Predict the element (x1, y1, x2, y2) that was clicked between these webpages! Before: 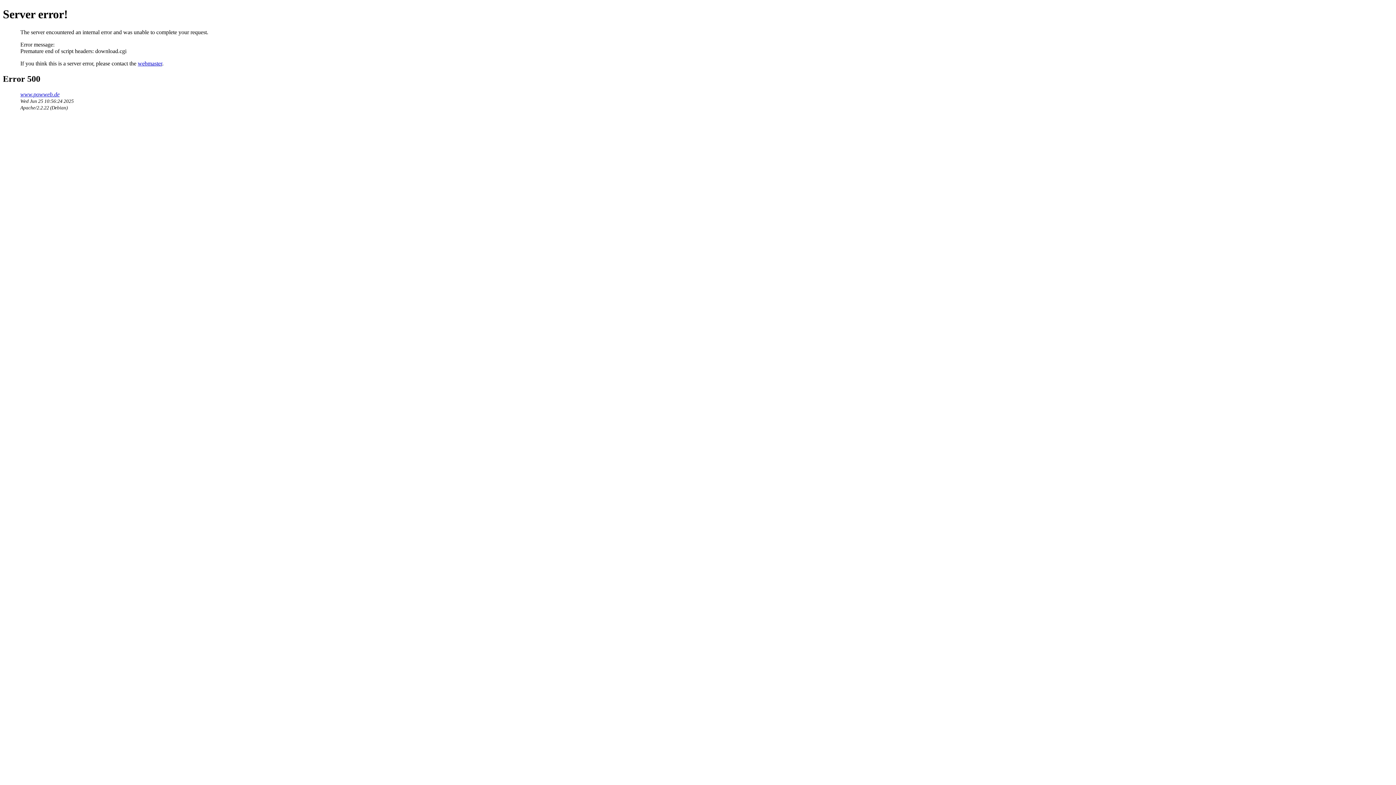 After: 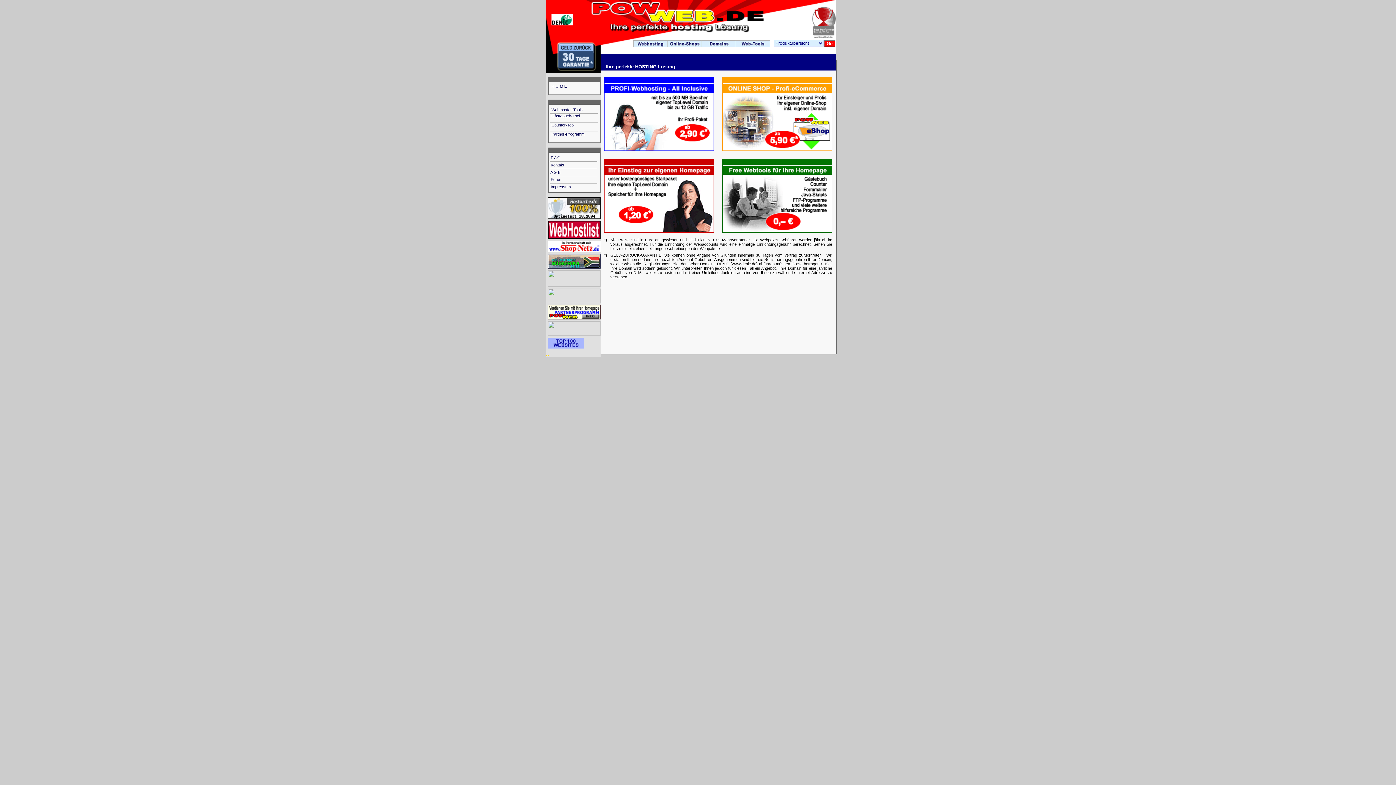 Action: label: www.powweb.de bbox: (20, 91, 59, 97)